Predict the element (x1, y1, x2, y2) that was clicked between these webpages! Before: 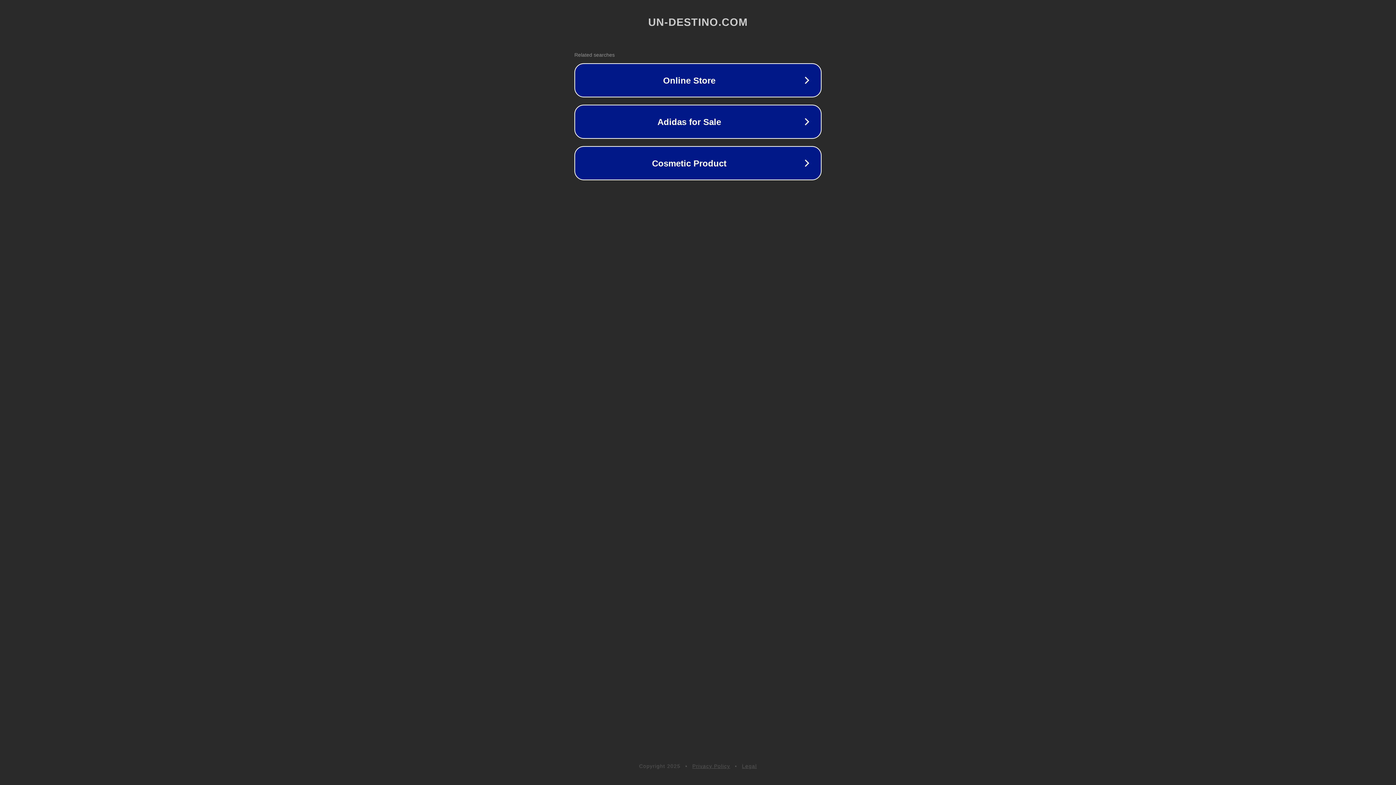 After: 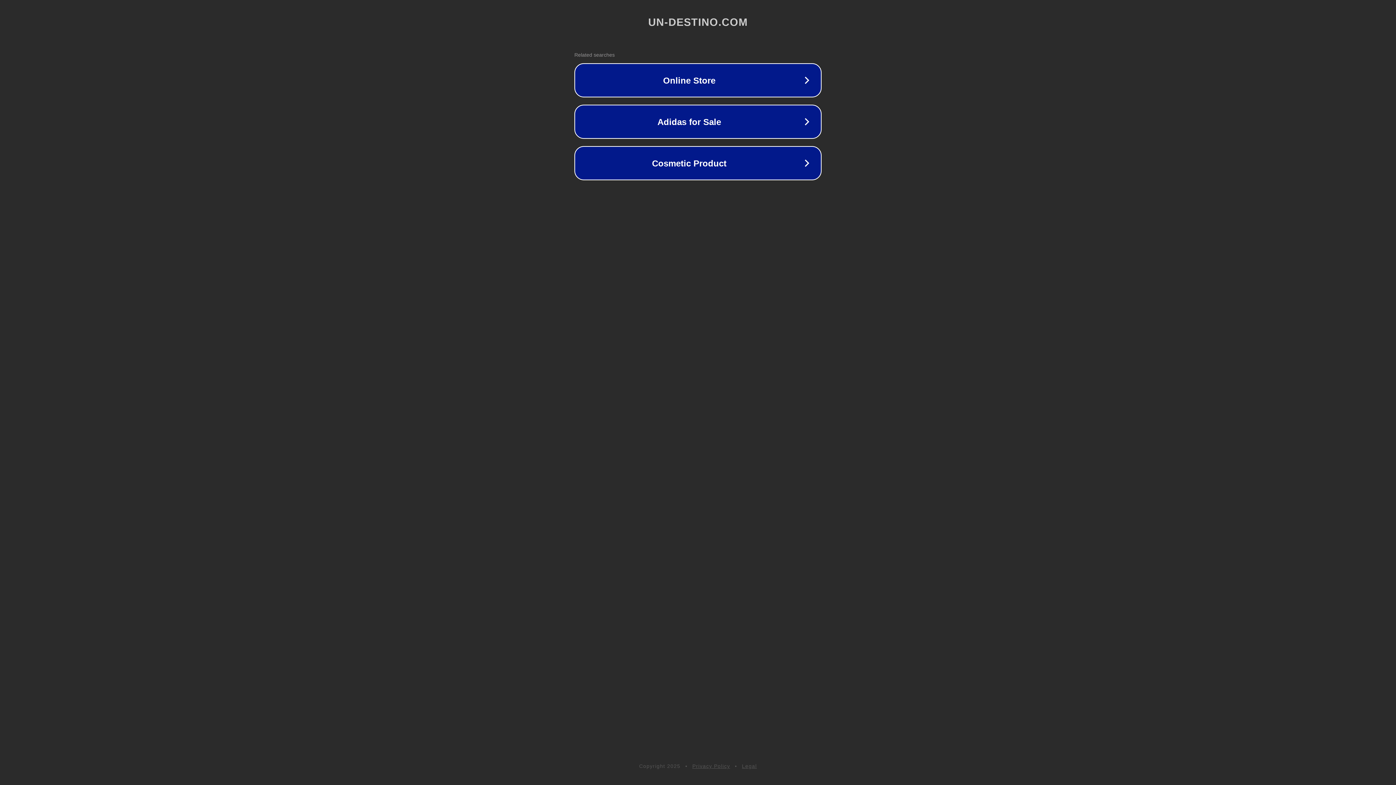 Action: bbox: (742, 763, 757, 769) label: Legal